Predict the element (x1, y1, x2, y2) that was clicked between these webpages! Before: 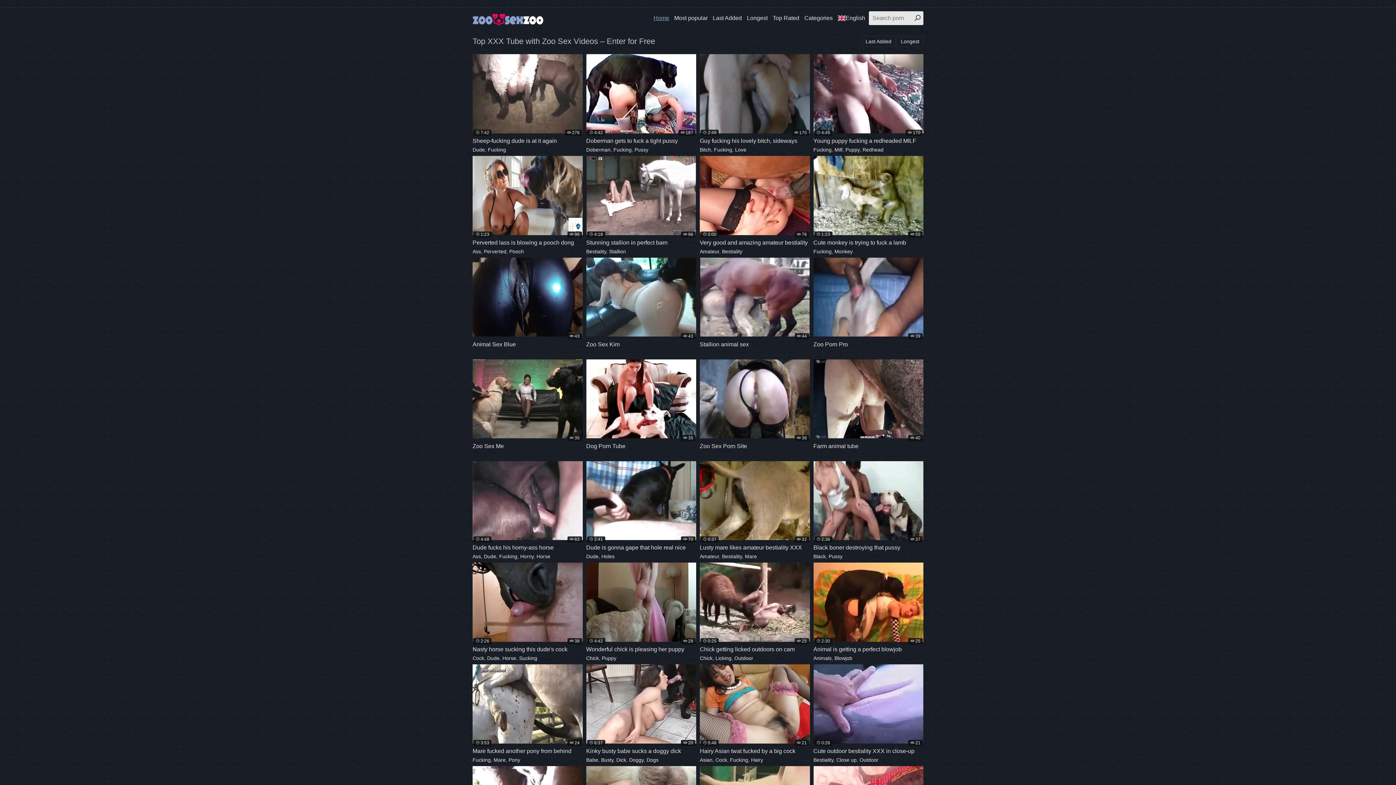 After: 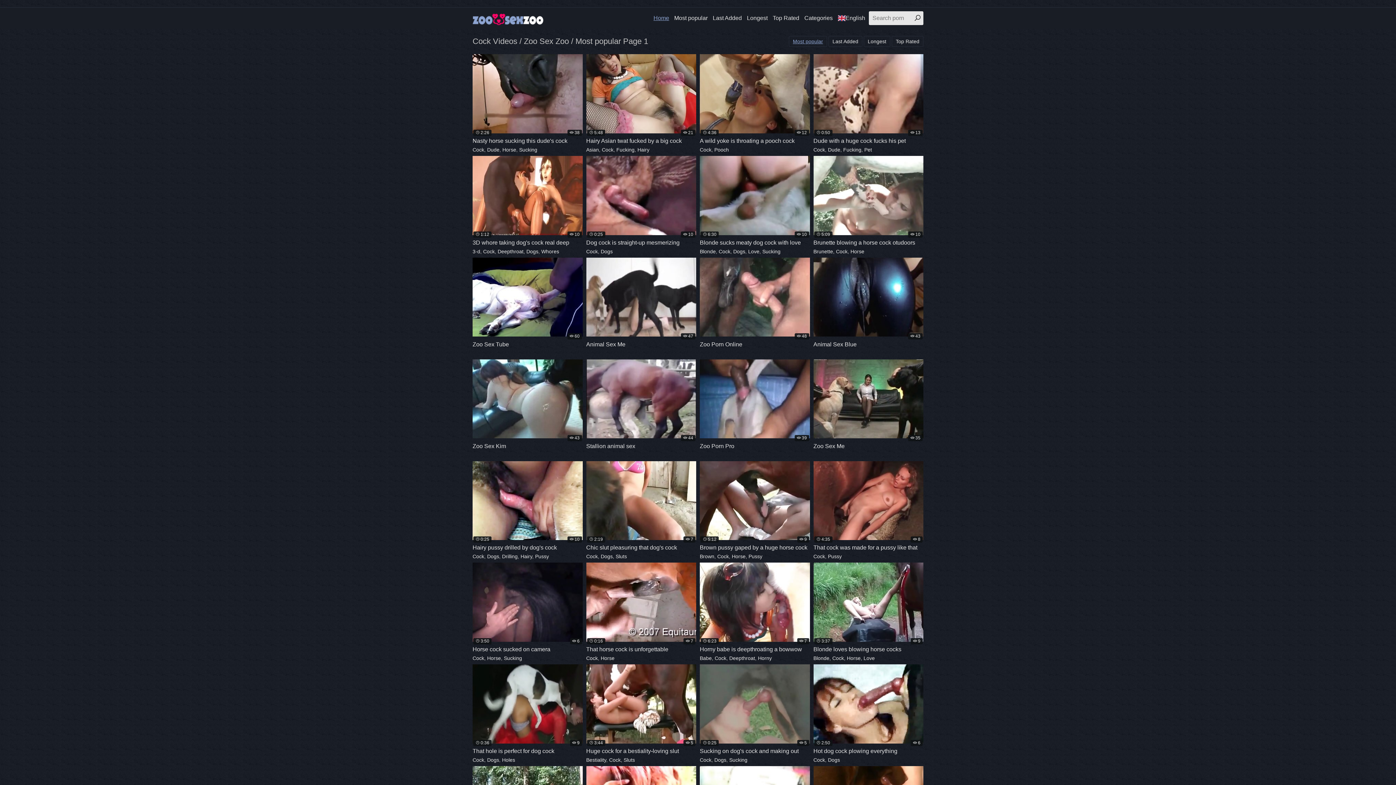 Action: label: Cock bbox: (715, 757, 727, 763)